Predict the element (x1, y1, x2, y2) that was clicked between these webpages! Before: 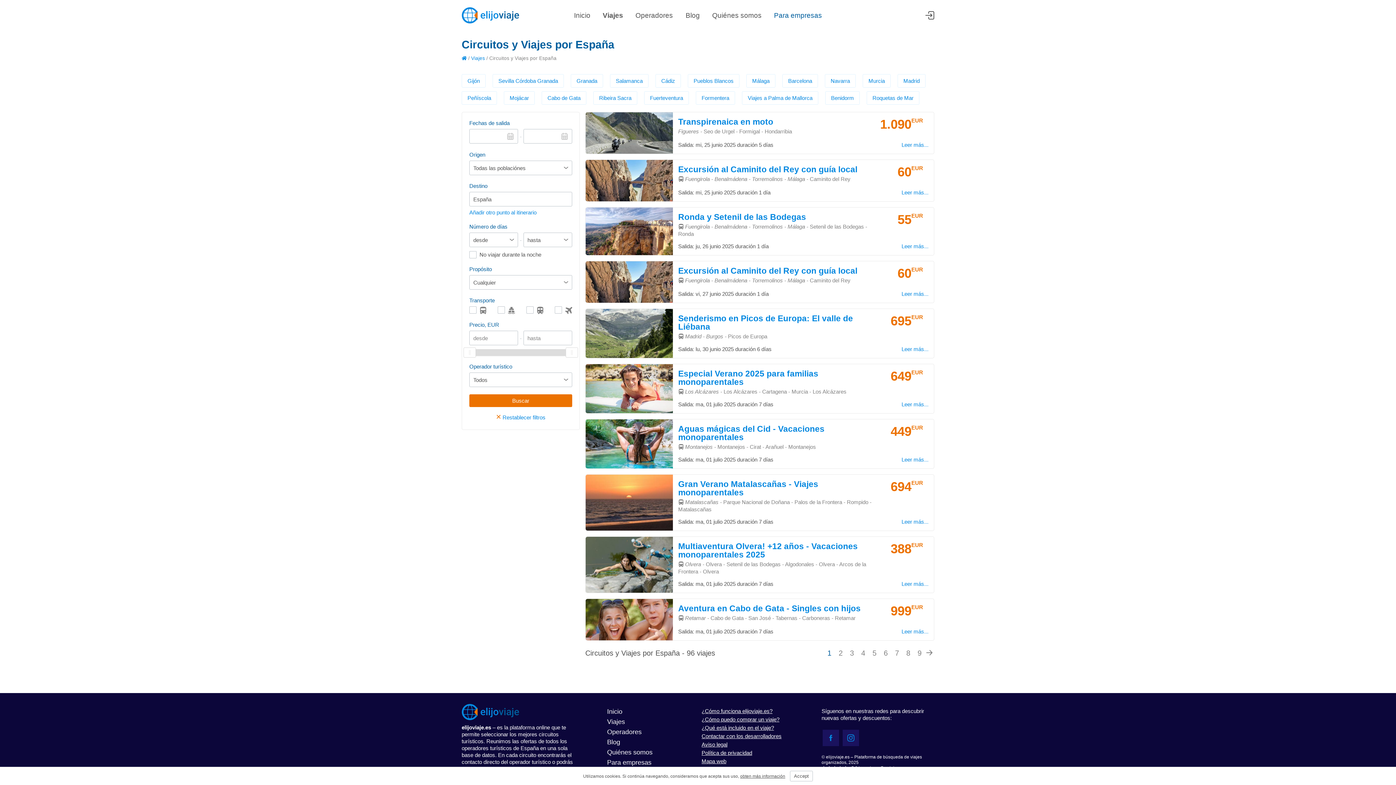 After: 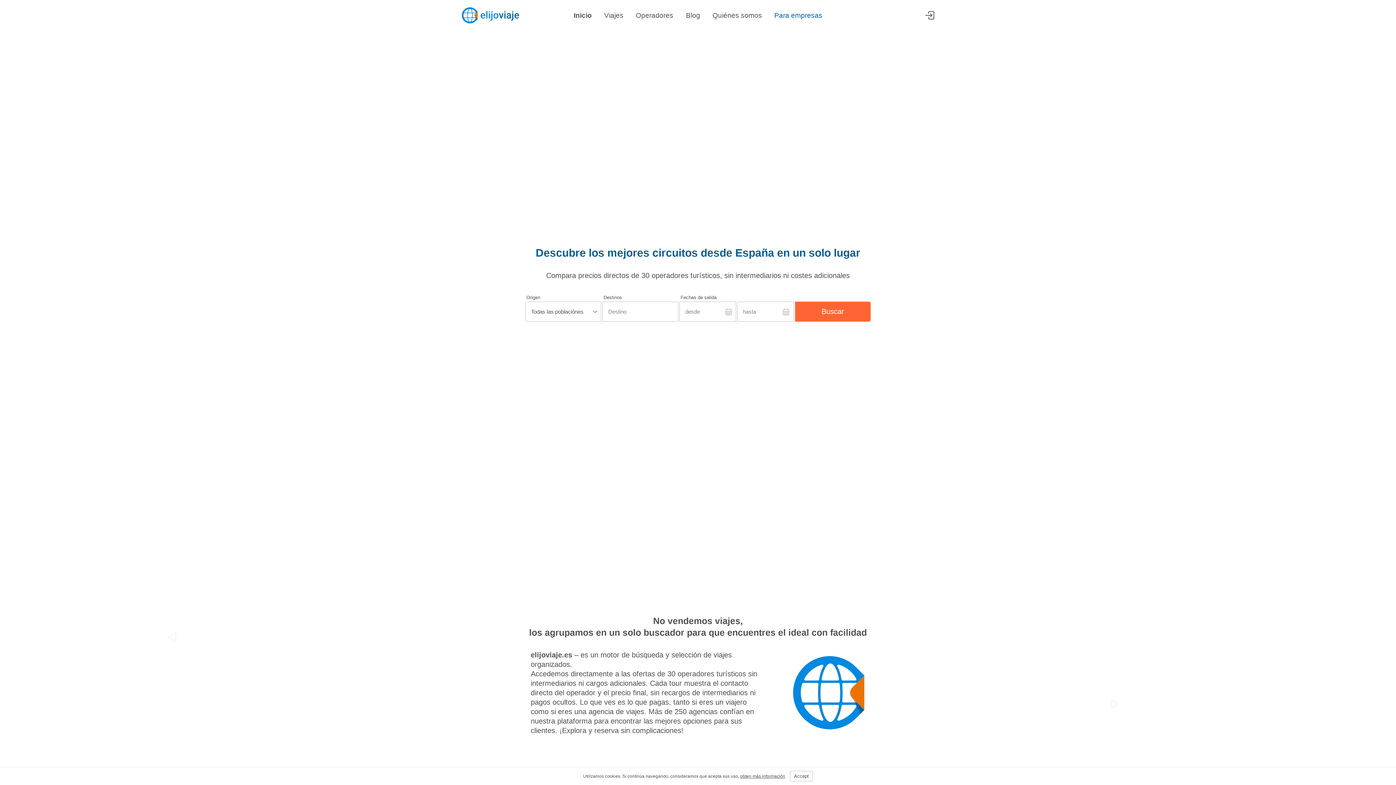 Action: bbox: (572, 9, 592, 20) label: Inicio